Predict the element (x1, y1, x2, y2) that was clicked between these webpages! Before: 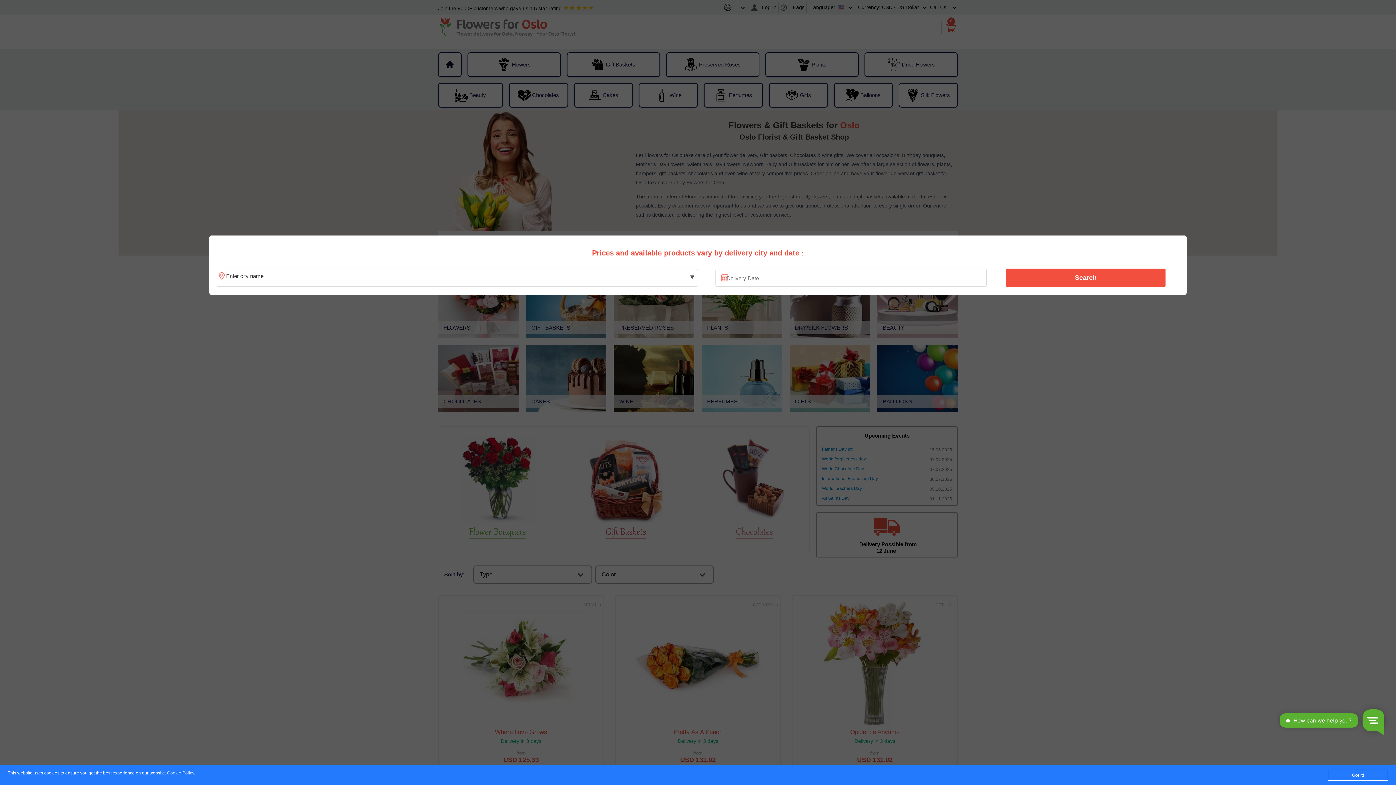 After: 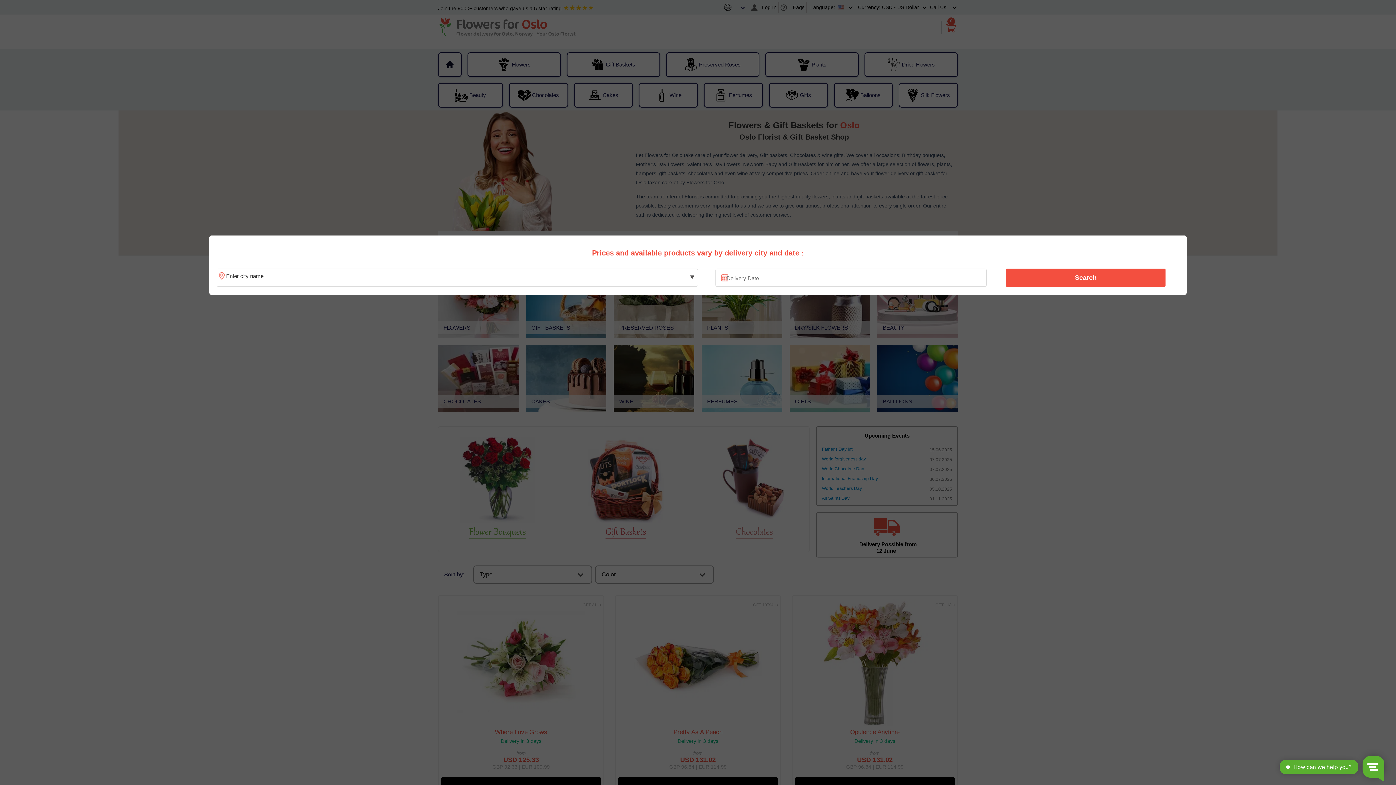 Action: bbox: (1328, 770, 1388, 781) label: Got it!